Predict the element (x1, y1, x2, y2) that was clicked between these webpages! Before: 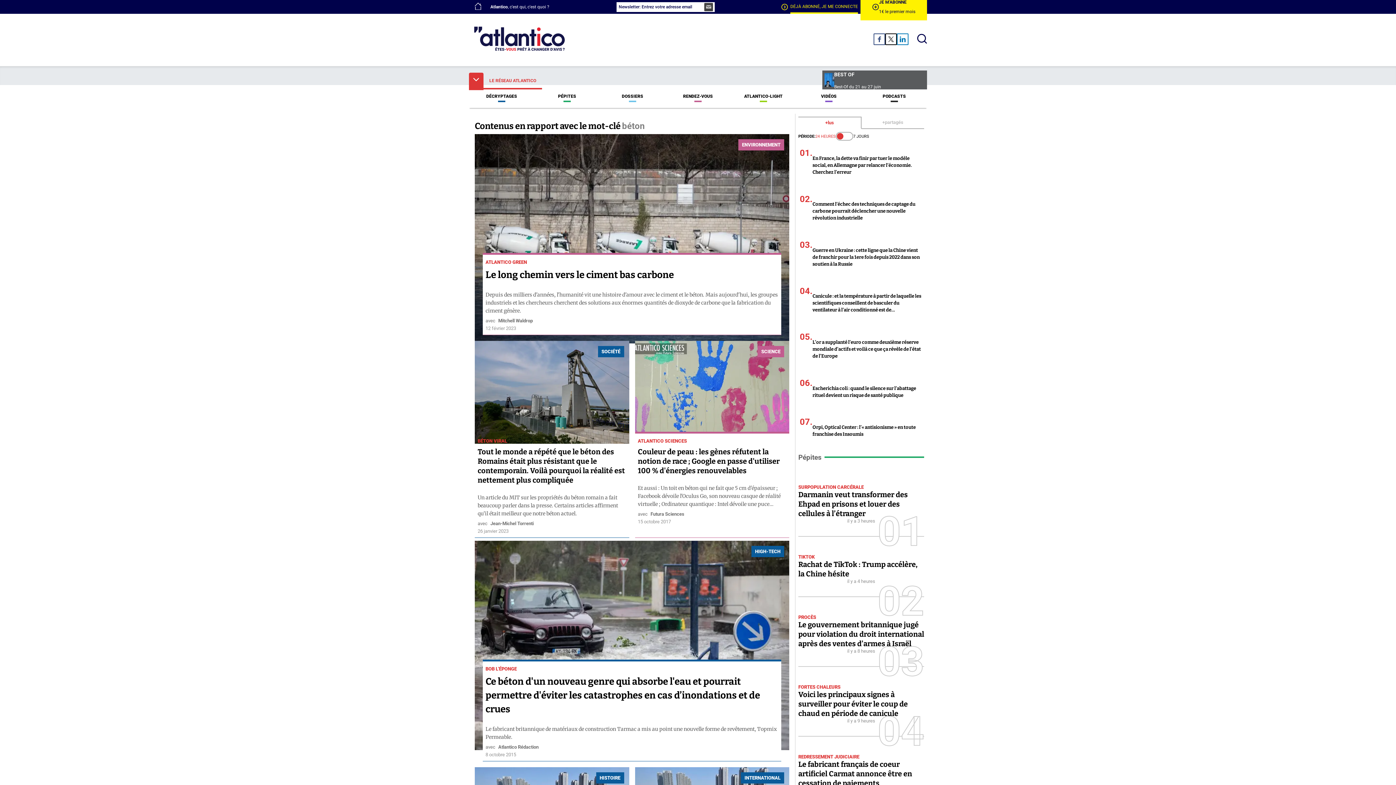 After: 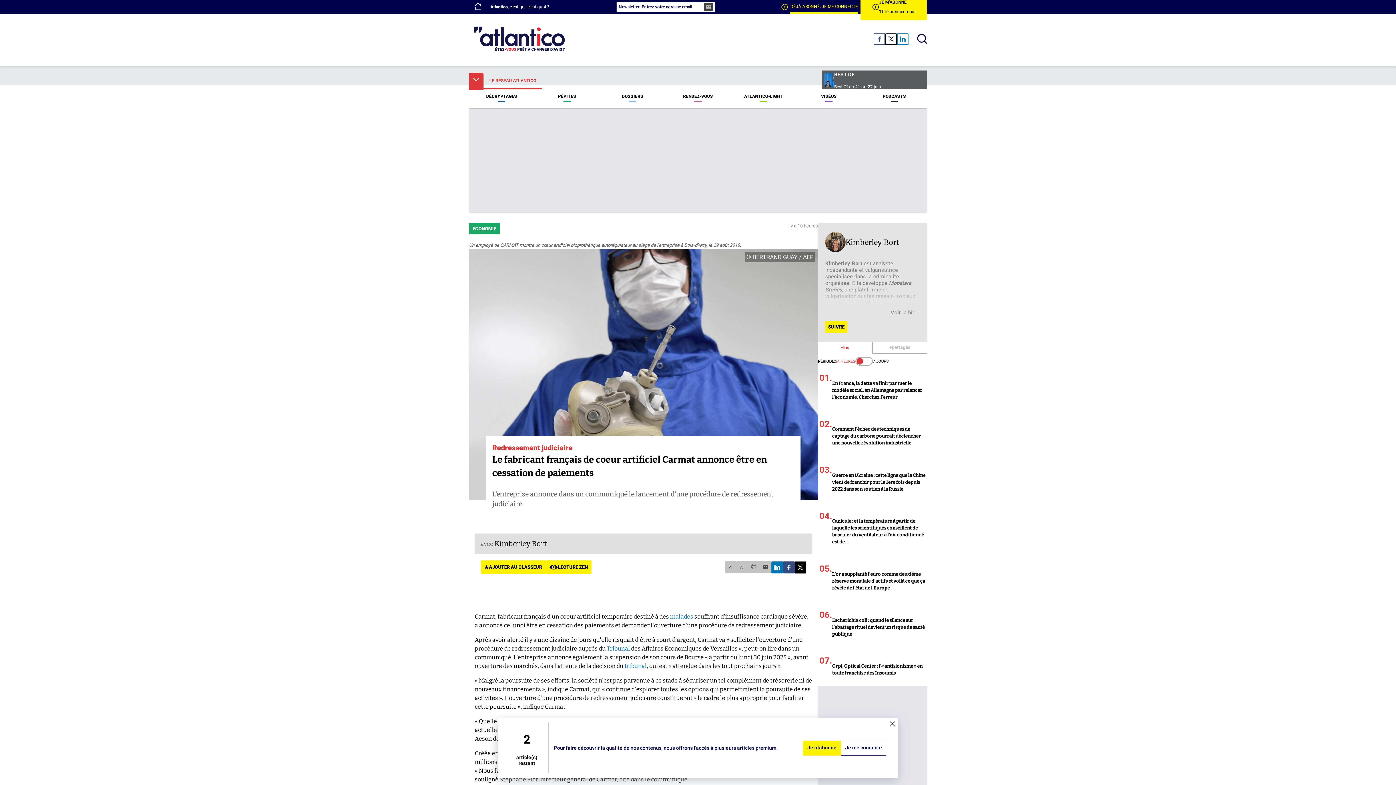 Action: label: Le fabricant français de coeur artificiel Carmat annonce être en cessation de paiements bbox: (798, 760, 924, 788)